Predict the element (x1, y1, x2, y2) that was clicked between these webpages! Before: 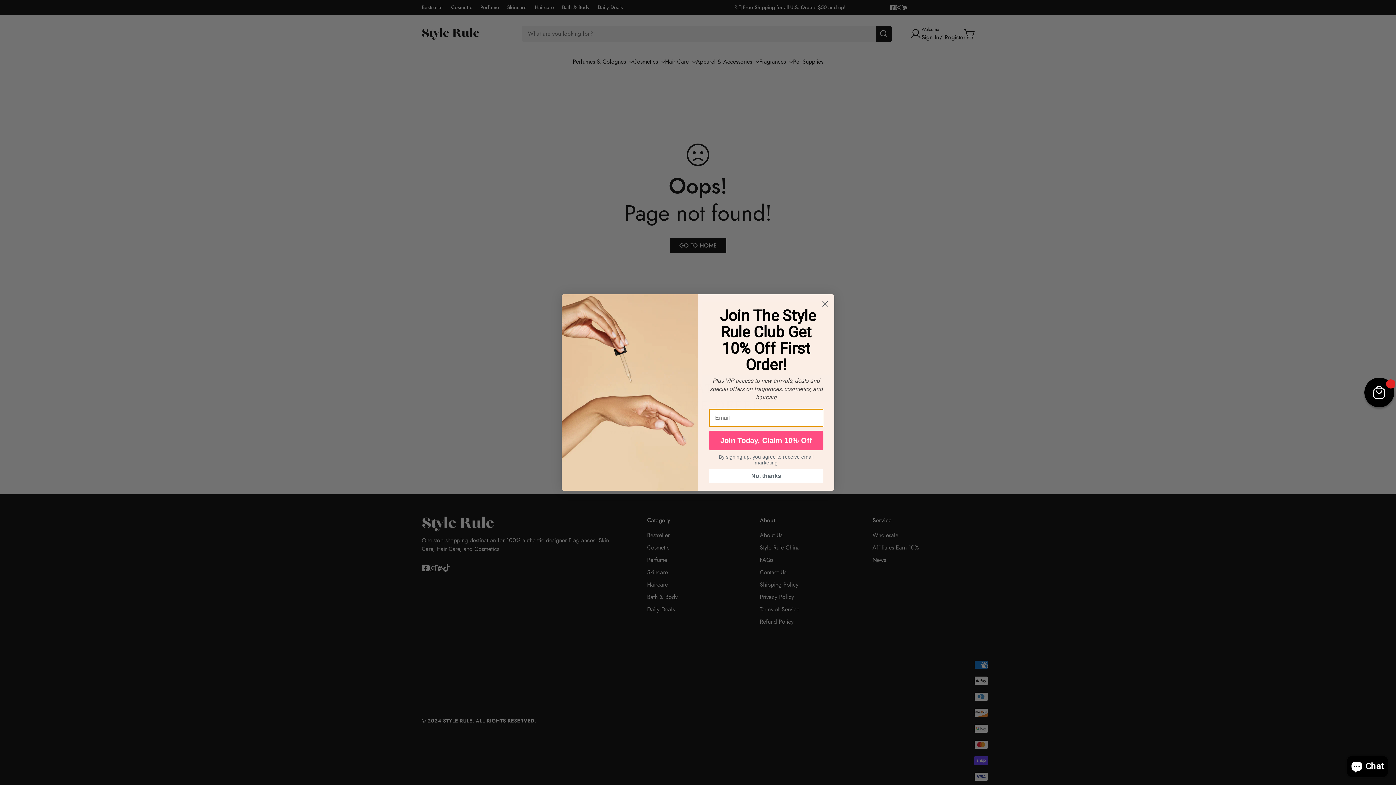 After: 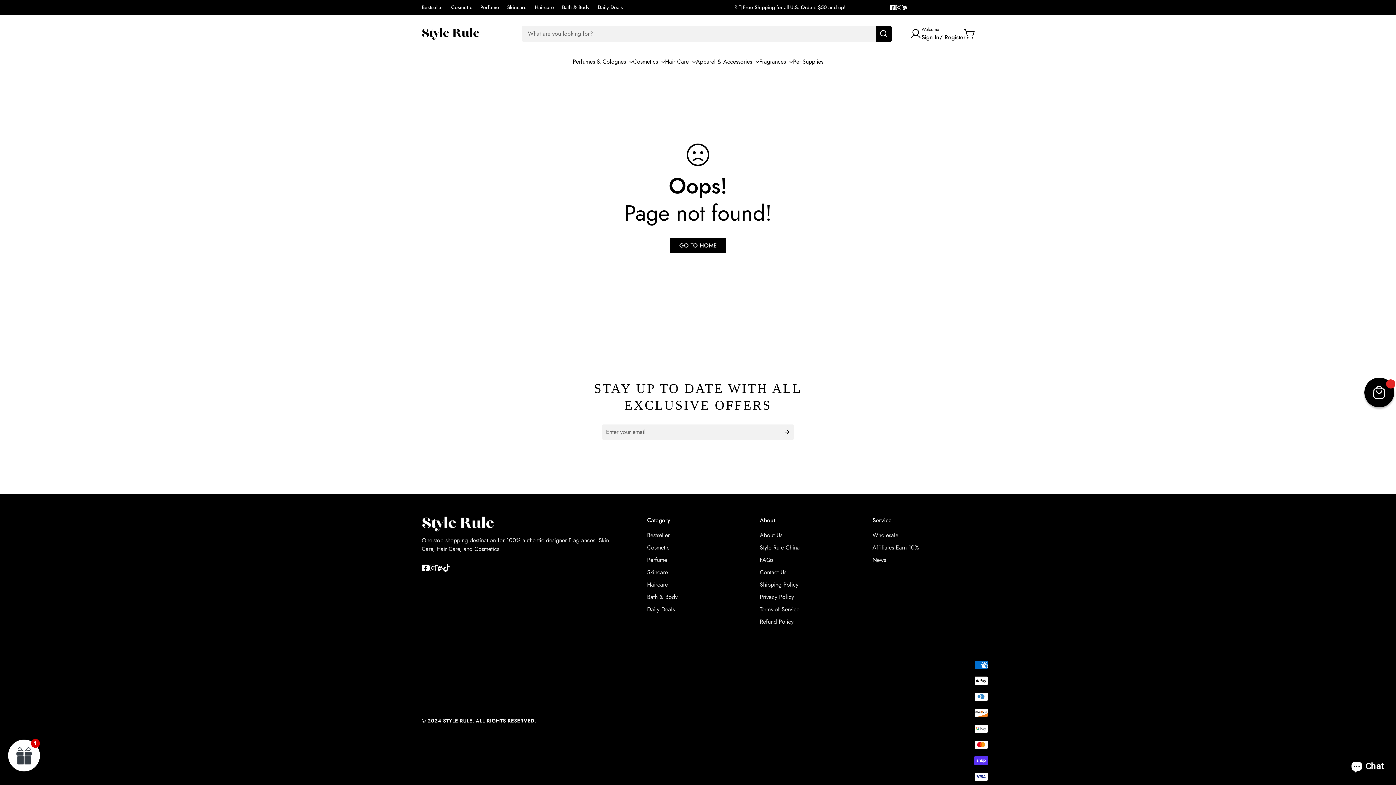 Action: label: No, thanks bbox: (709, 469, 823, 483)